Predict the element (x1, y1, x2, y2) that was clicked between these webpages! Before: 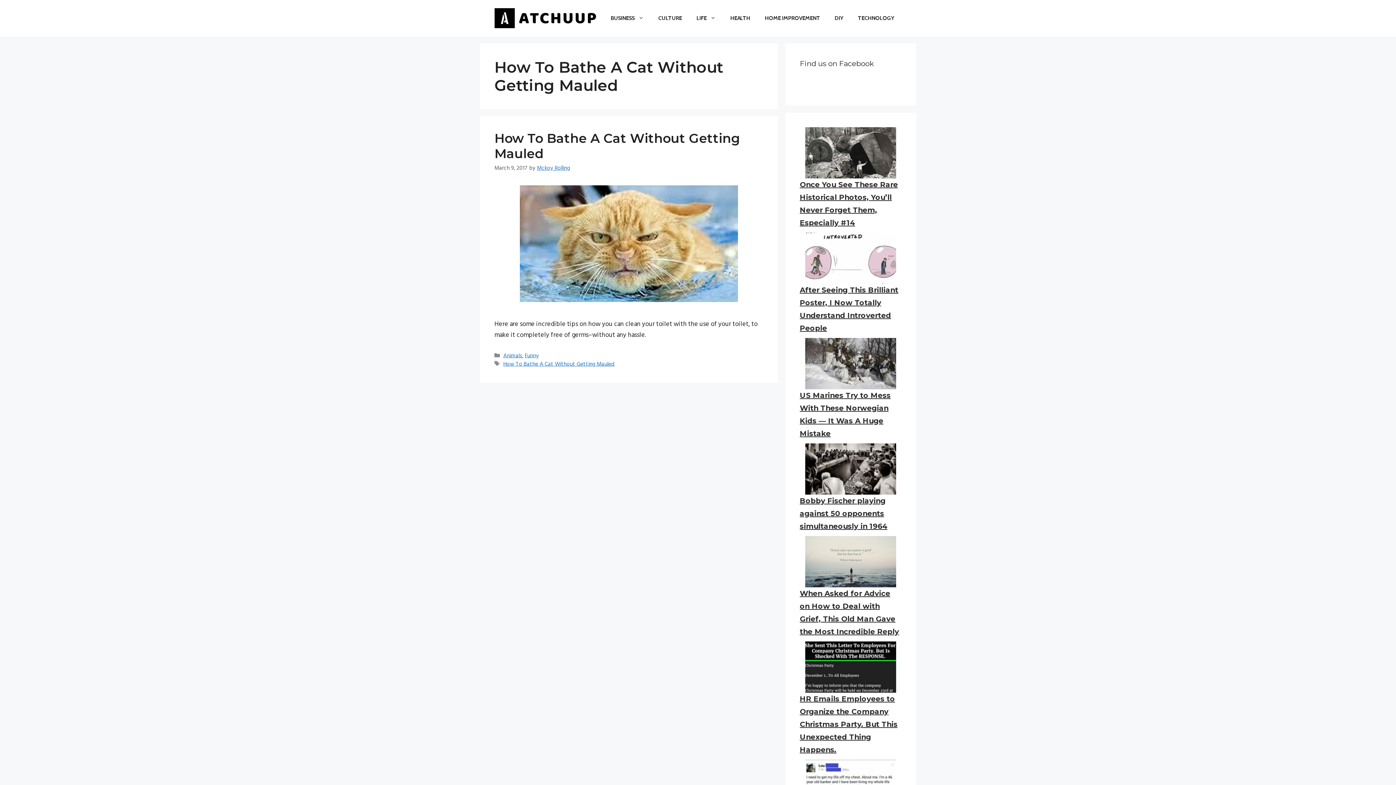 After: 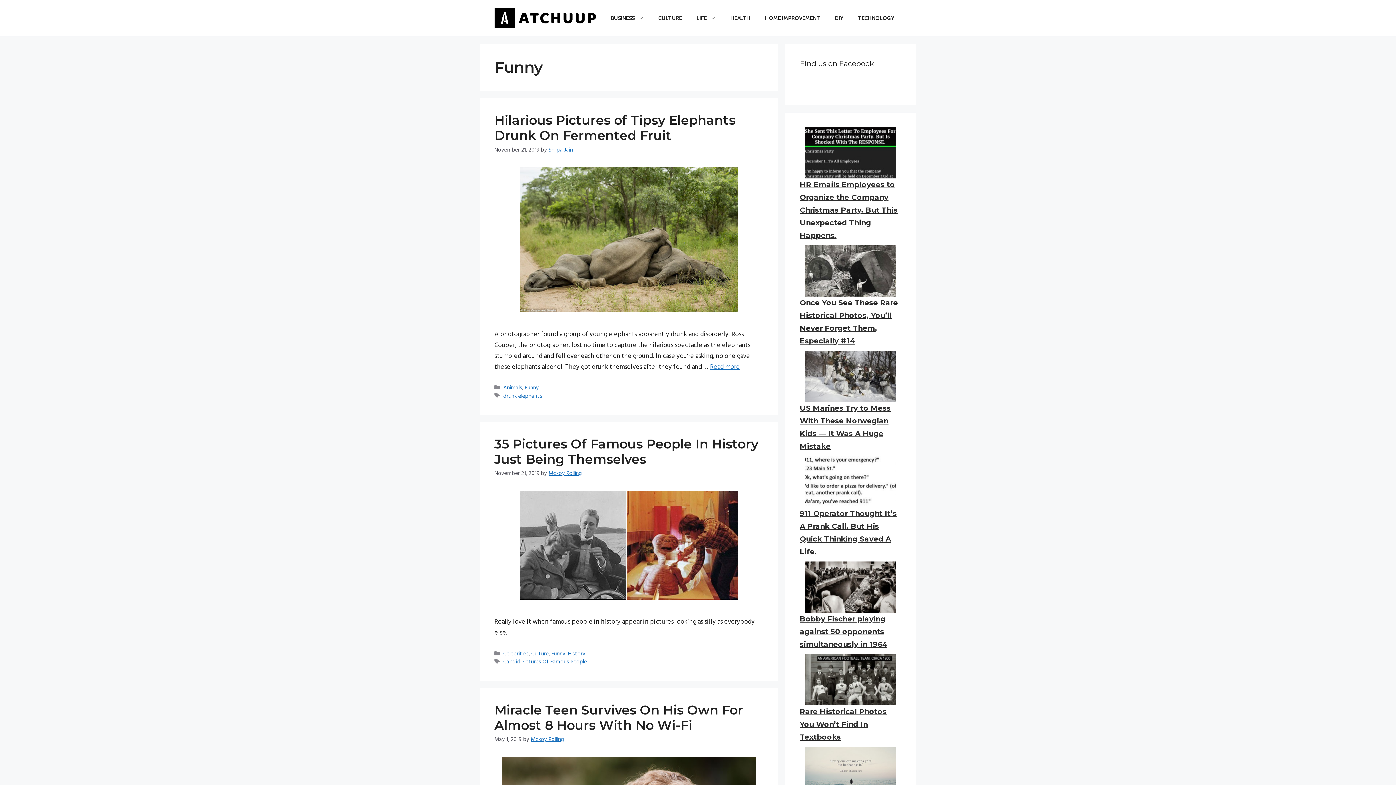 Action: label: Funny bbox: (524, 351, 539, 360)